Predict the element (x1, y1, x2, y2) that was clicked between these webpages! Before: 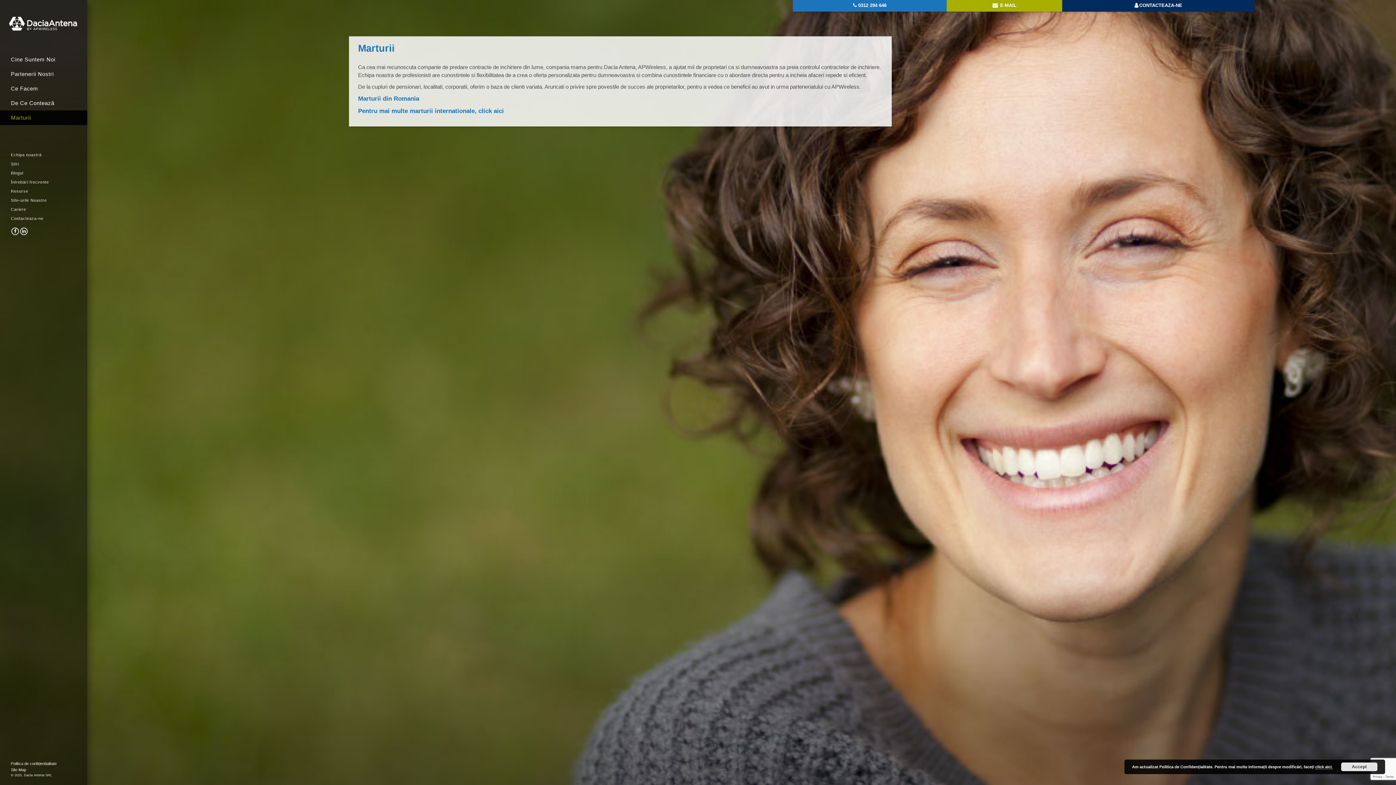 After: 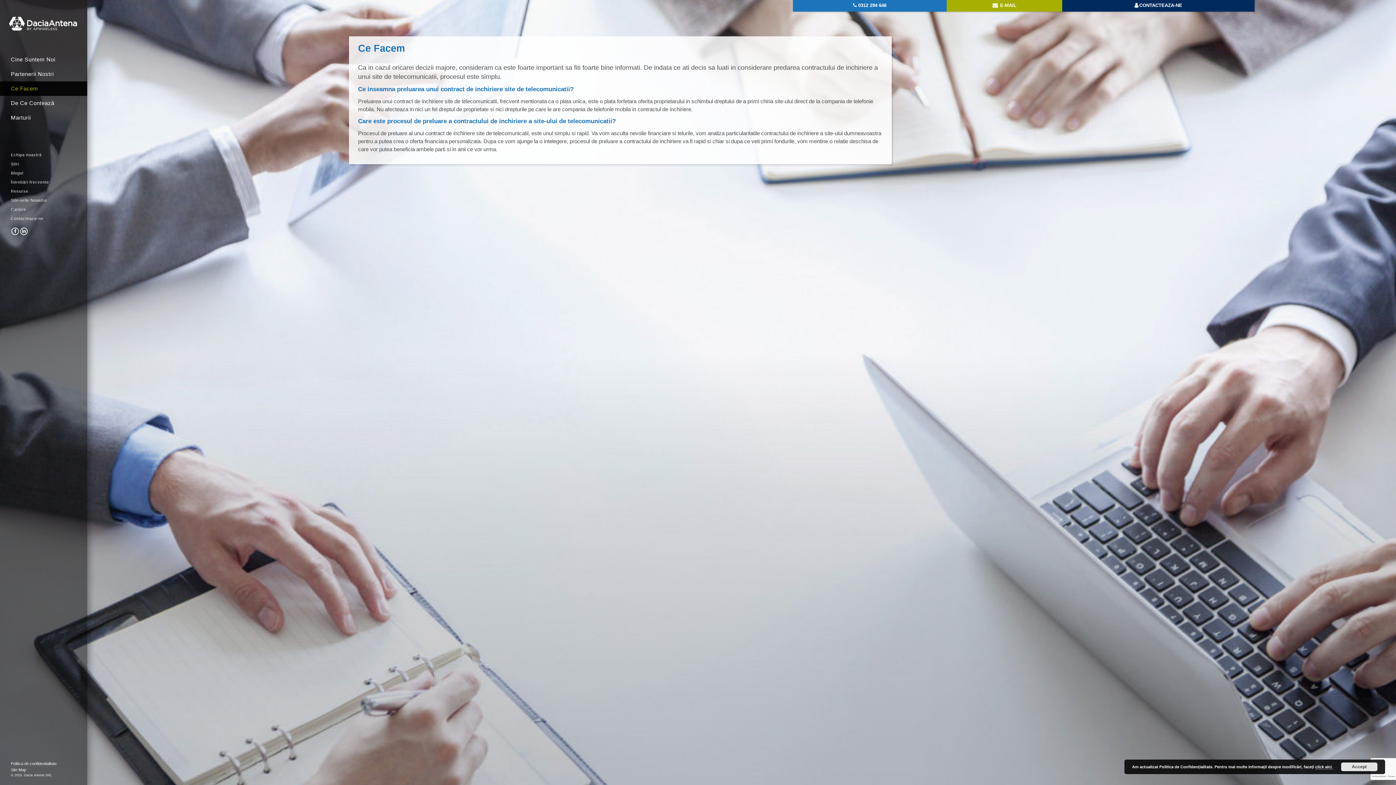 Action: bbox: (0, 81, 87, 95) label: Ce Facem